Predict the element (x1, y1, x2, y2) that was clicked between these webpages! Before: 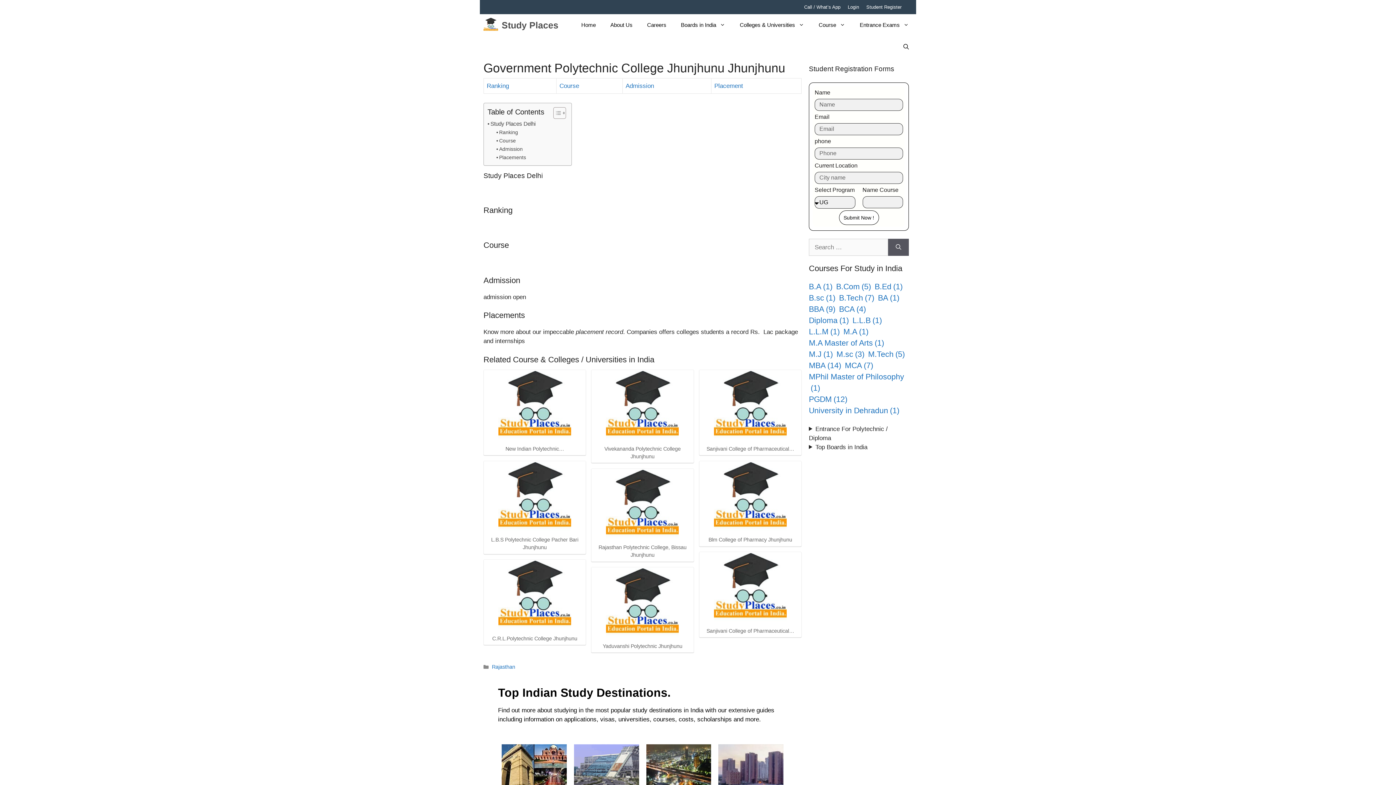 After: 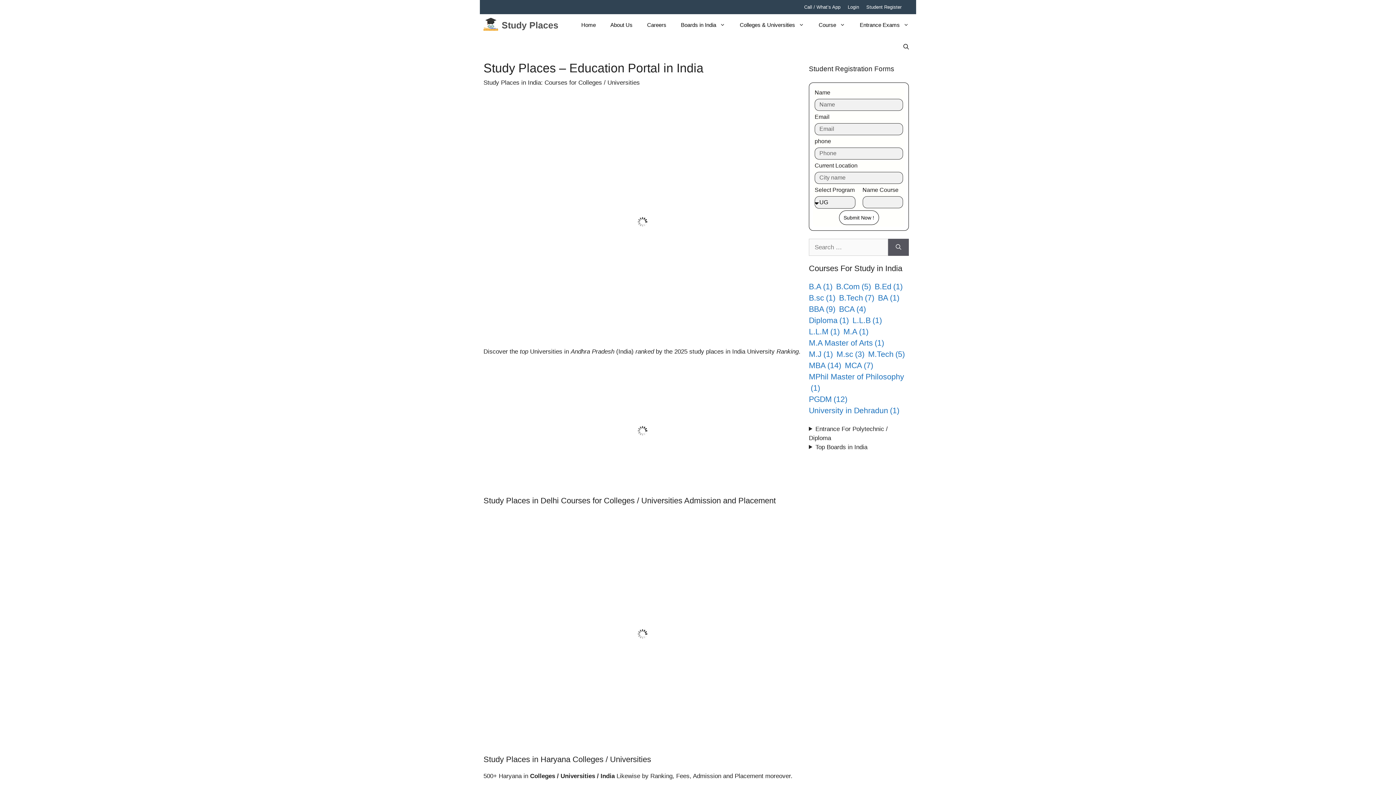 Action: bbox: (483, 14, 498, 36)